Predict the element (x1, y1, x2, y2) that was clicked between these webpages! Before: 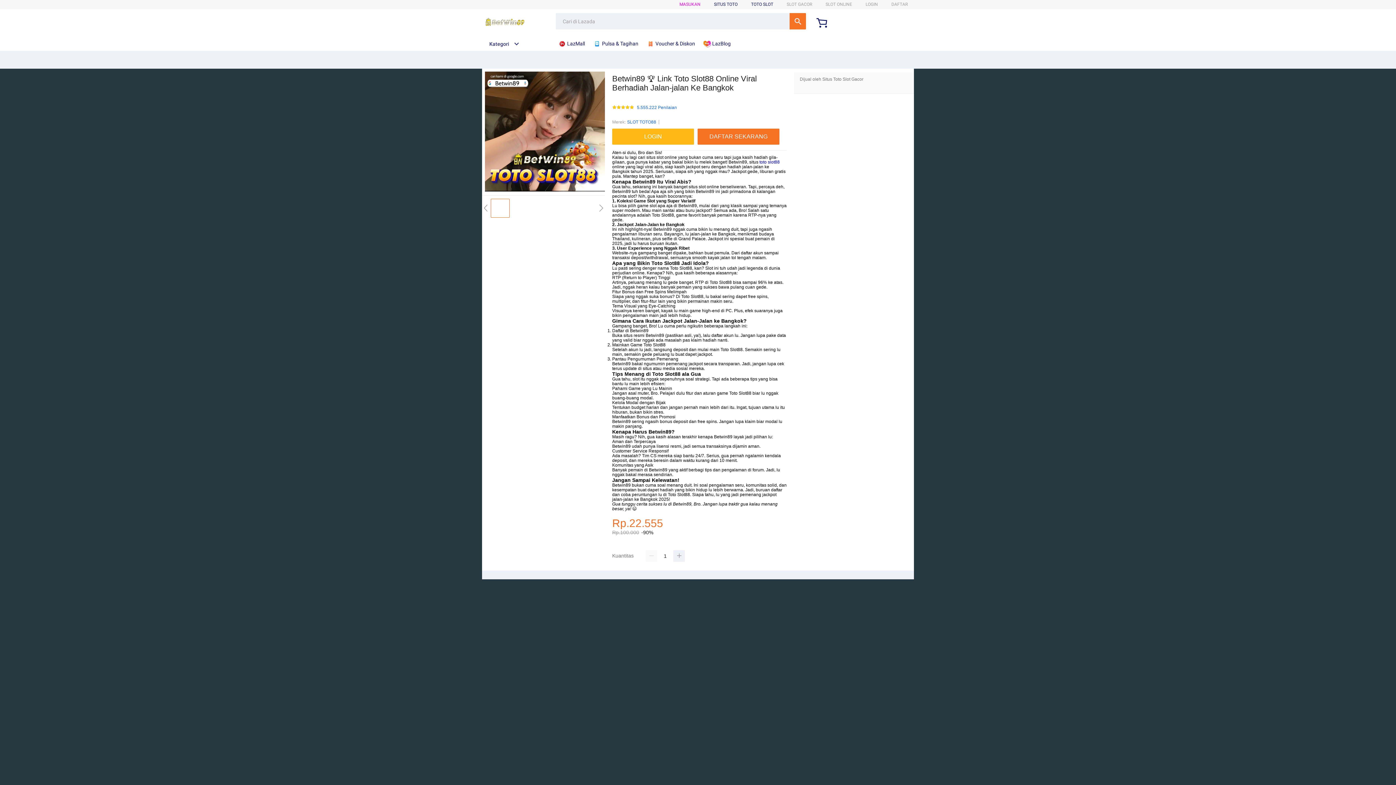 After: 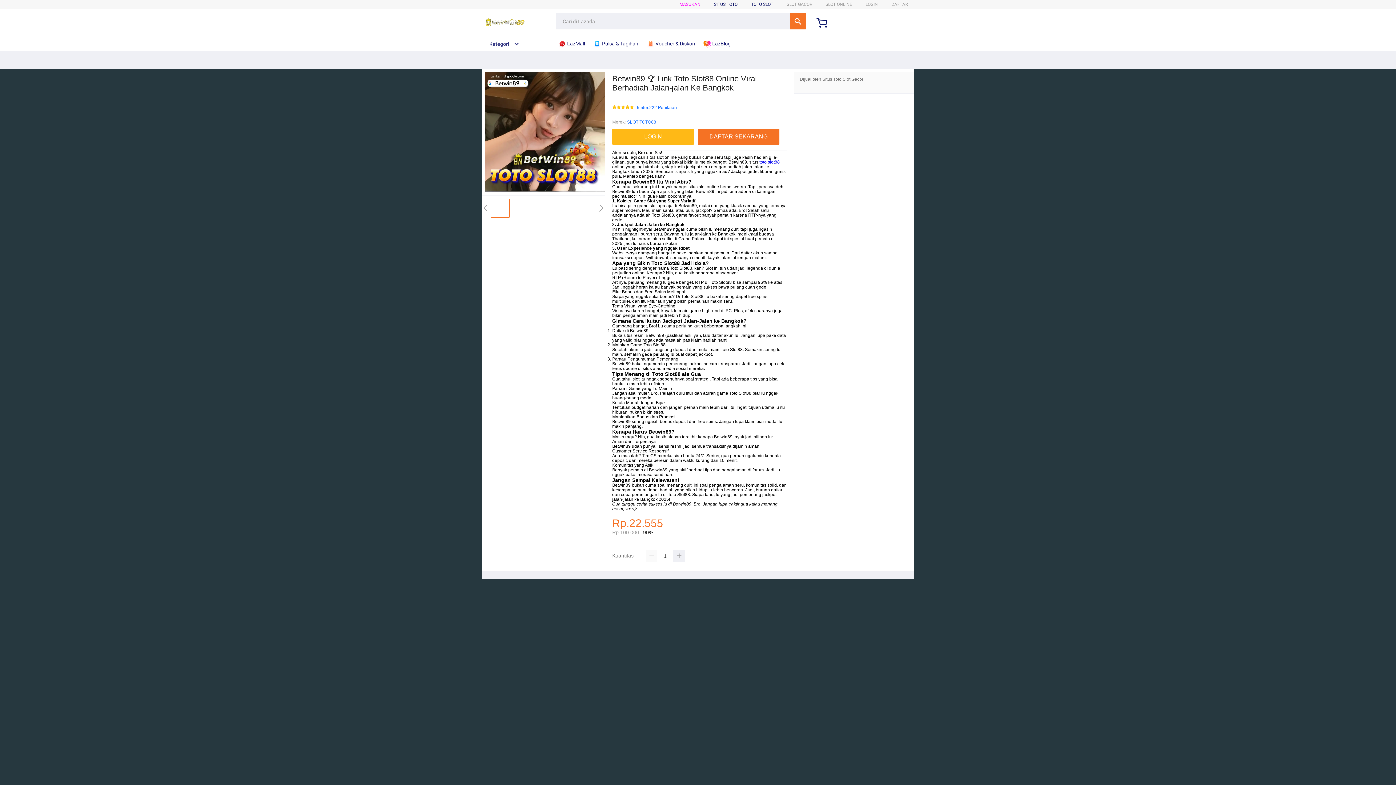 Action: bbox: (759, 159, 780, 164) label: toto slot88